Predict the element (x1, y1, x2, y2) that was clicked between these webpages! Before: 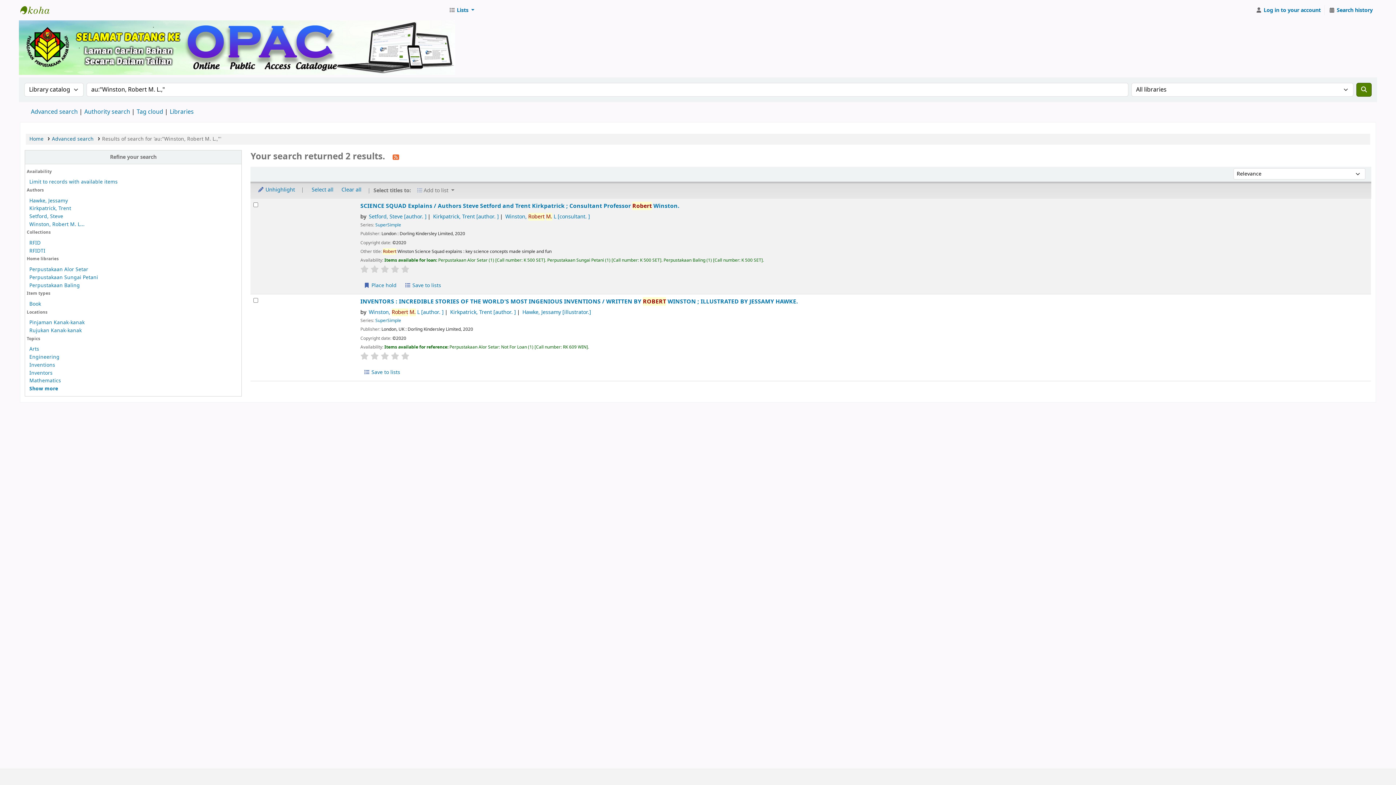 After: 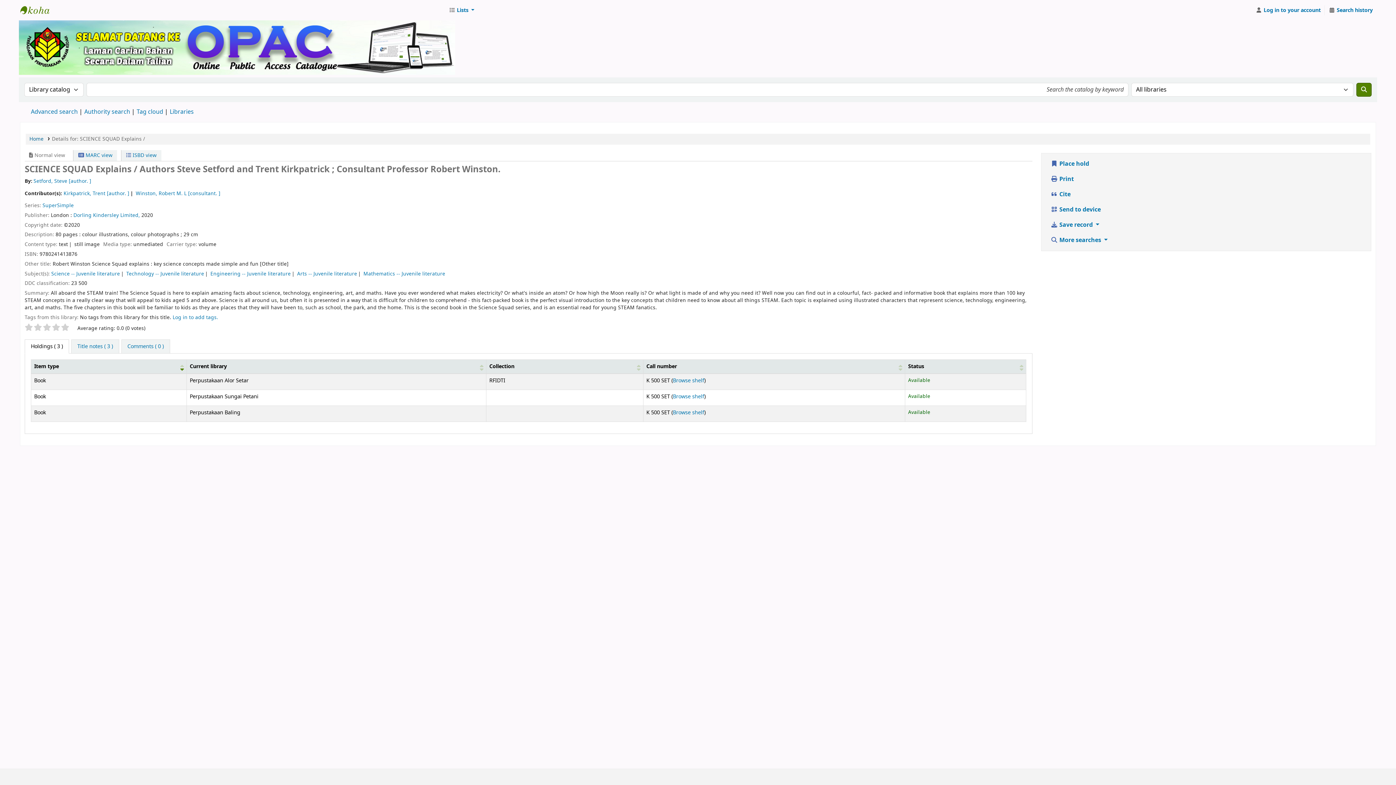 Action: label: Perpustakaan Baling bbox: (29, 281, 79, 289)